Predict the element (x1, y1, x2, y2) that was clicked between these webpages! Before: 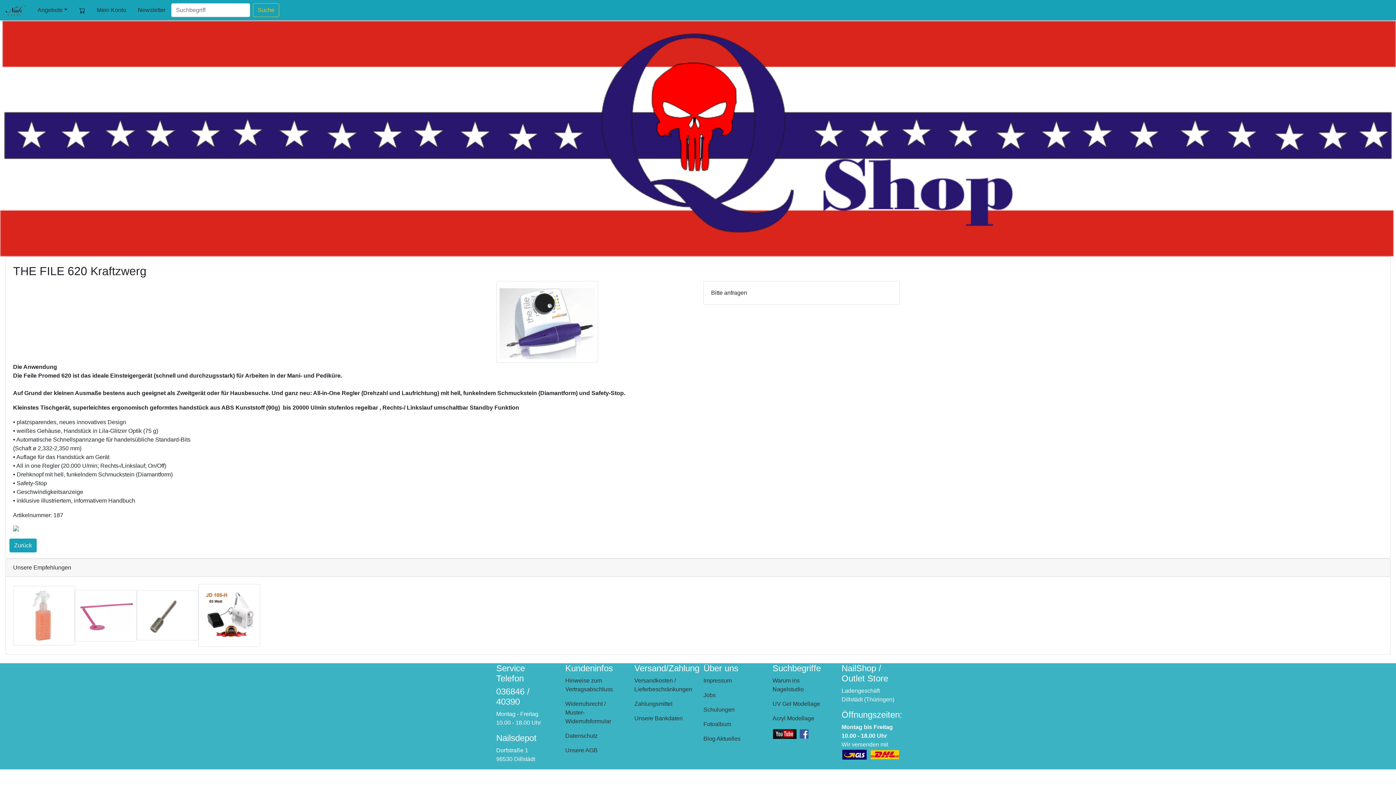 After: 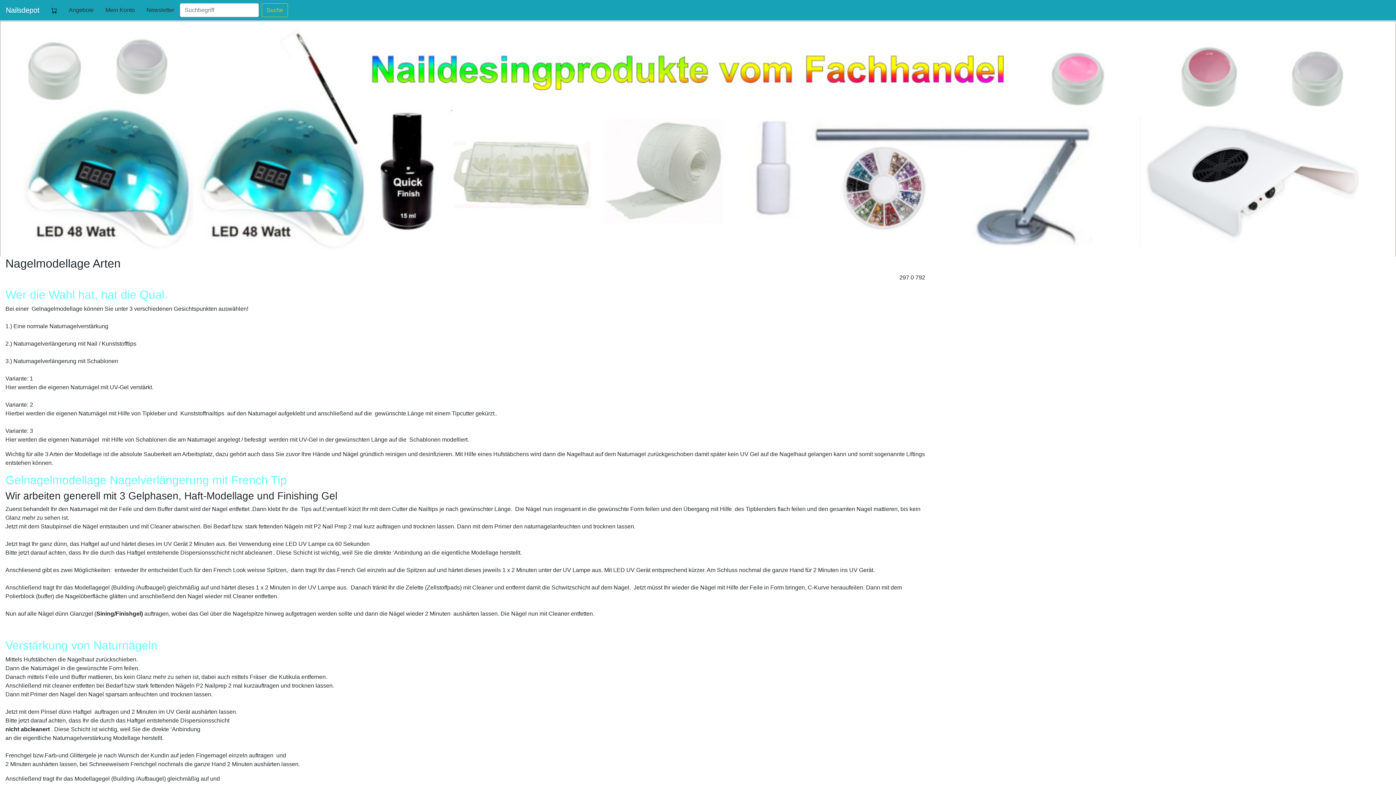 Action: label: UV Gel Modellage bbox: (772, 701, 820, 707)